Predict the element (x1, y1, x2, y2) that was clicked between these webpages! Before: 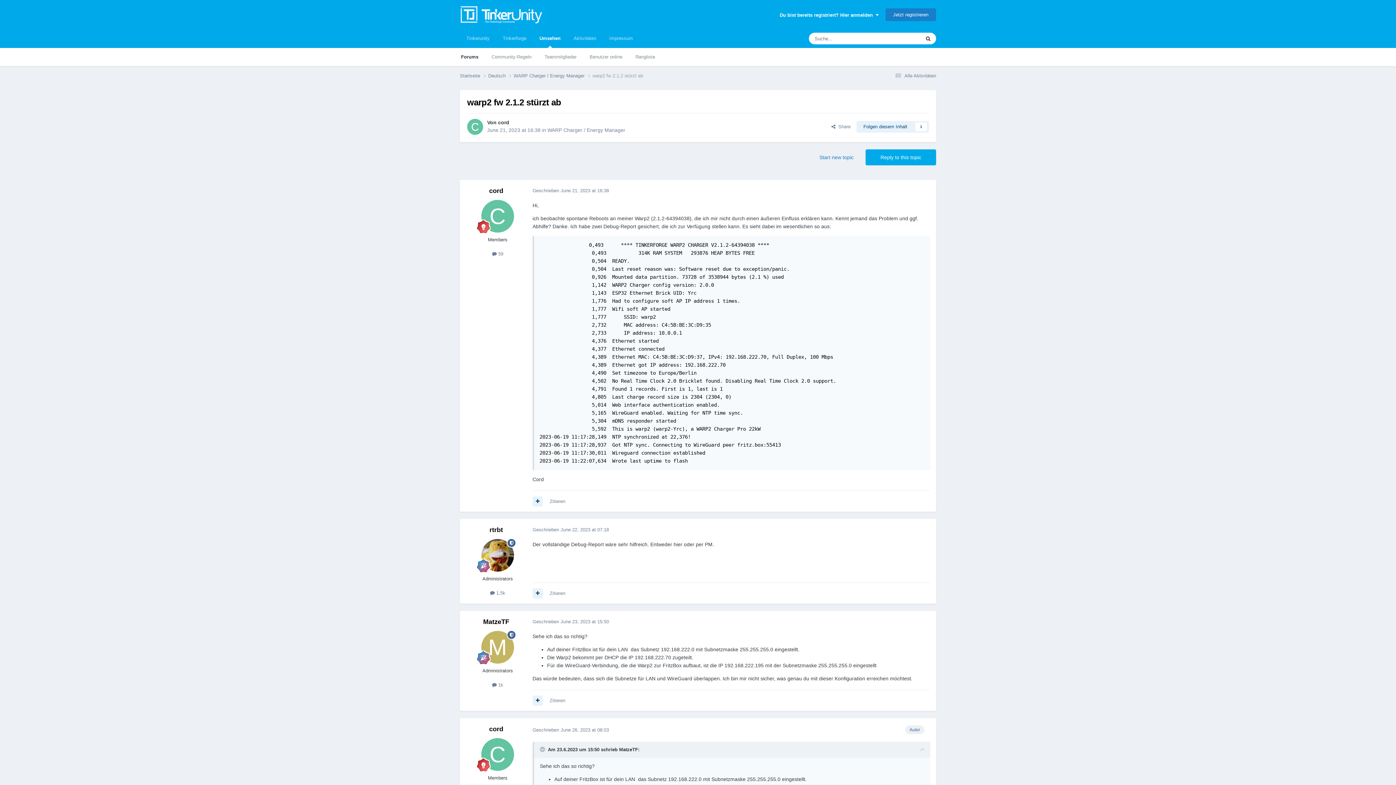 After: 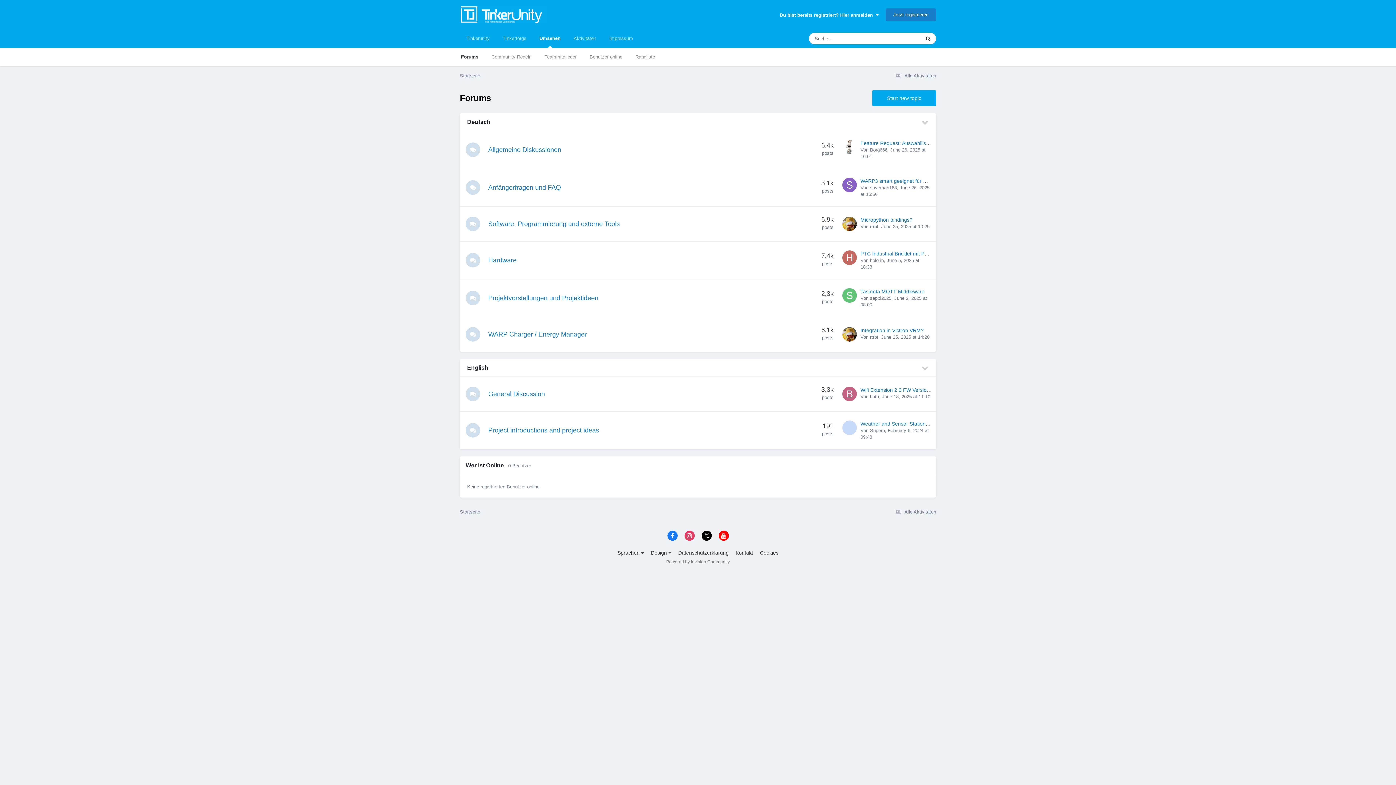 Action: bbox: (533, 29, 567, 48) label: Umsehen